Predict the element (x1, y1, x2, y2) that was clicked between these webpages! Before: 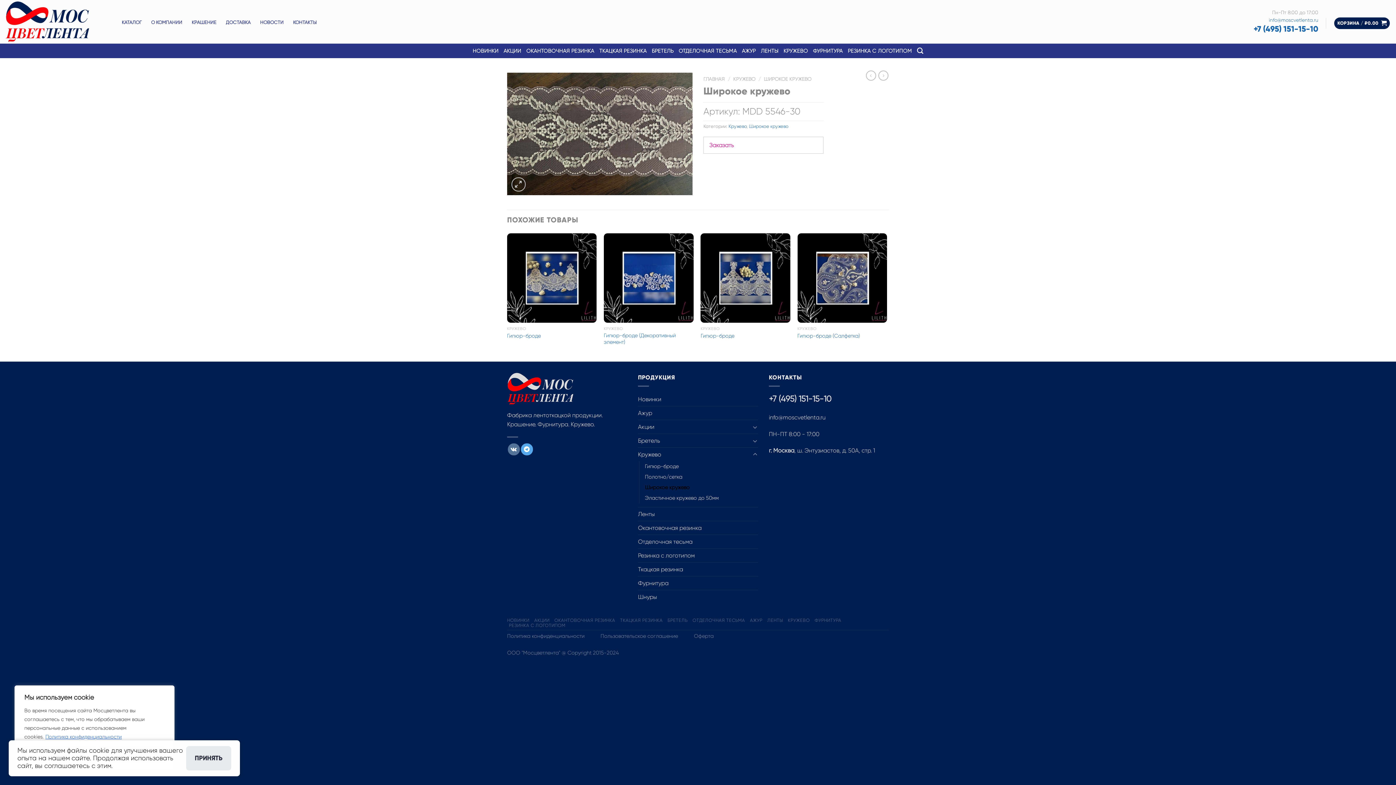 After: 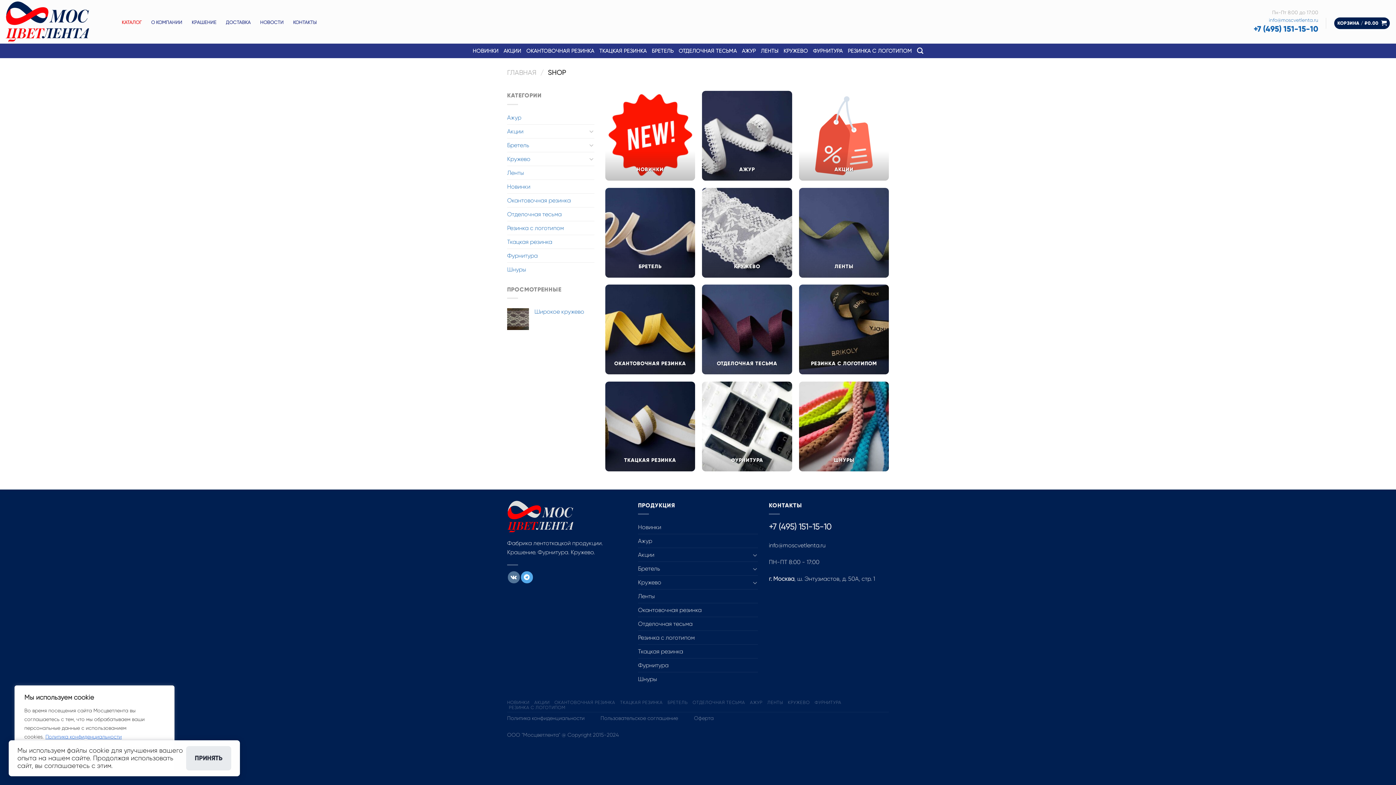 Action: bbox: (121, 11, 141, 32) label: КАТАЛОГ